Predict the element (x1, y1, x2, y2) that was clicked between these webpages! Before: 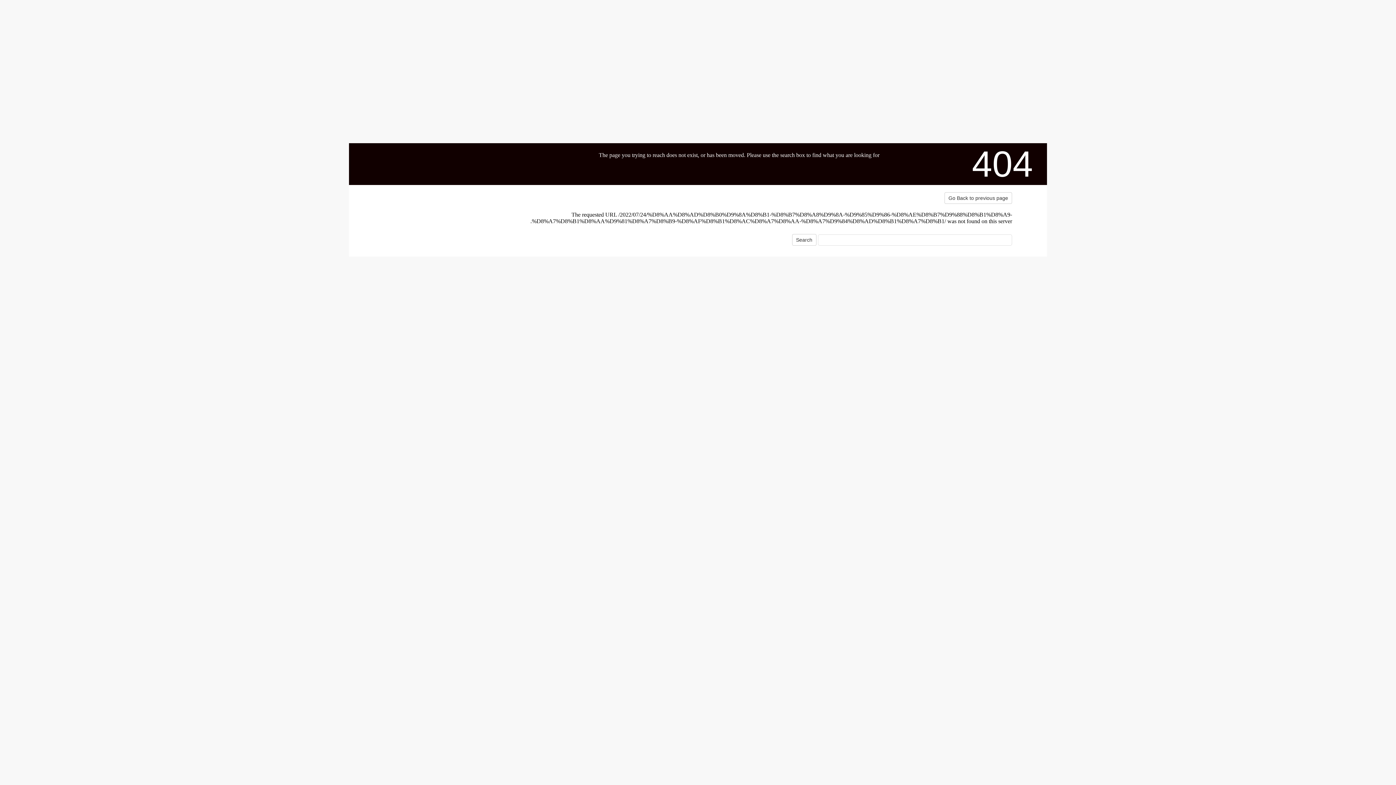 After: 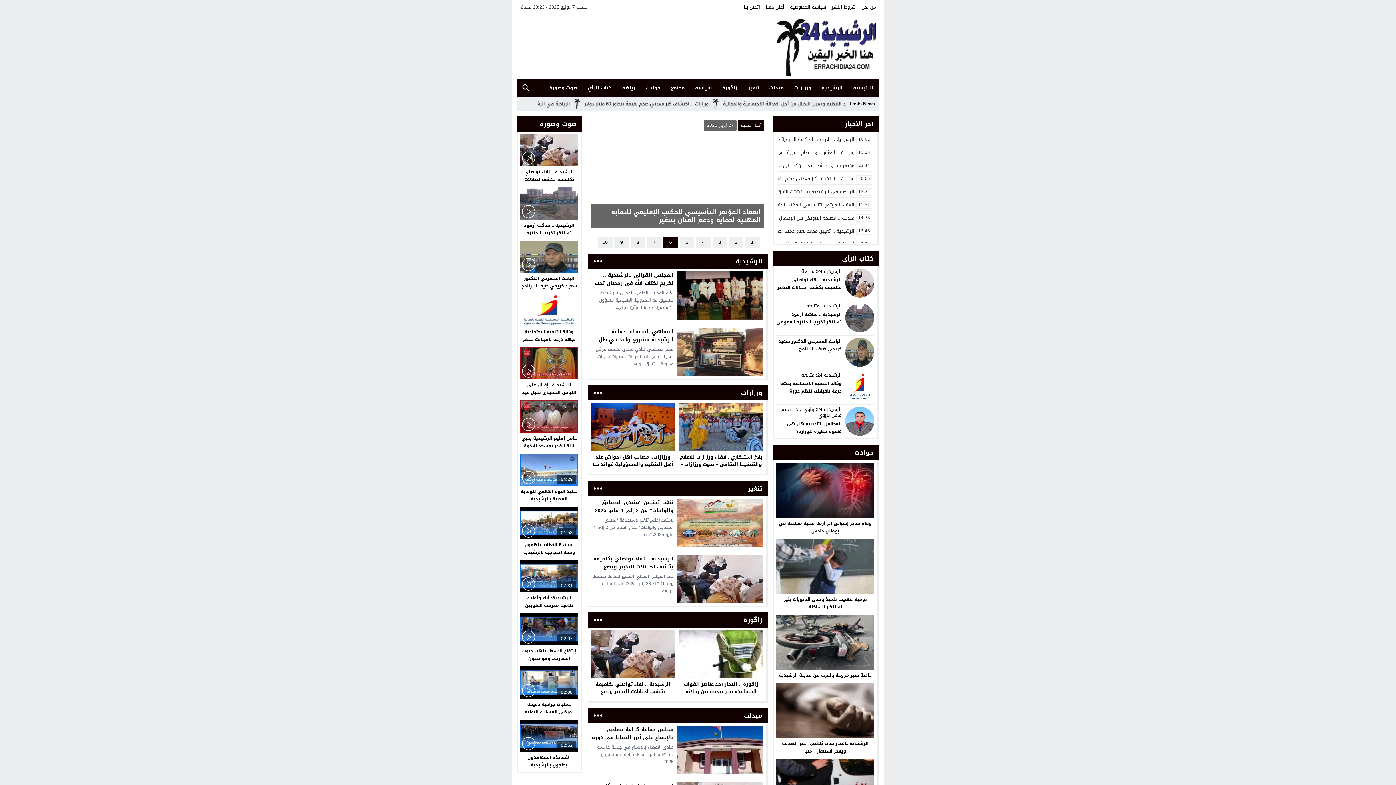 Action: bbox: (384, 188, 474, 230)